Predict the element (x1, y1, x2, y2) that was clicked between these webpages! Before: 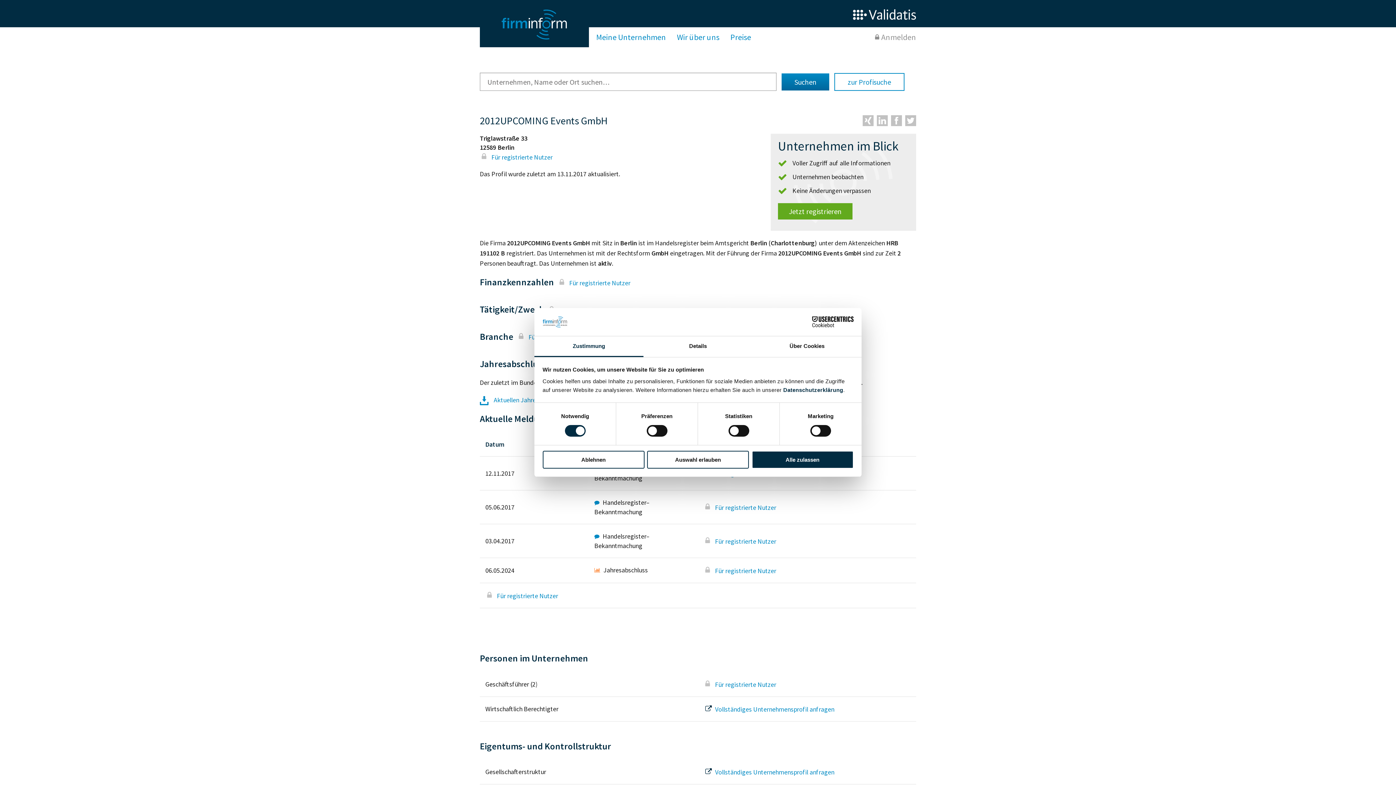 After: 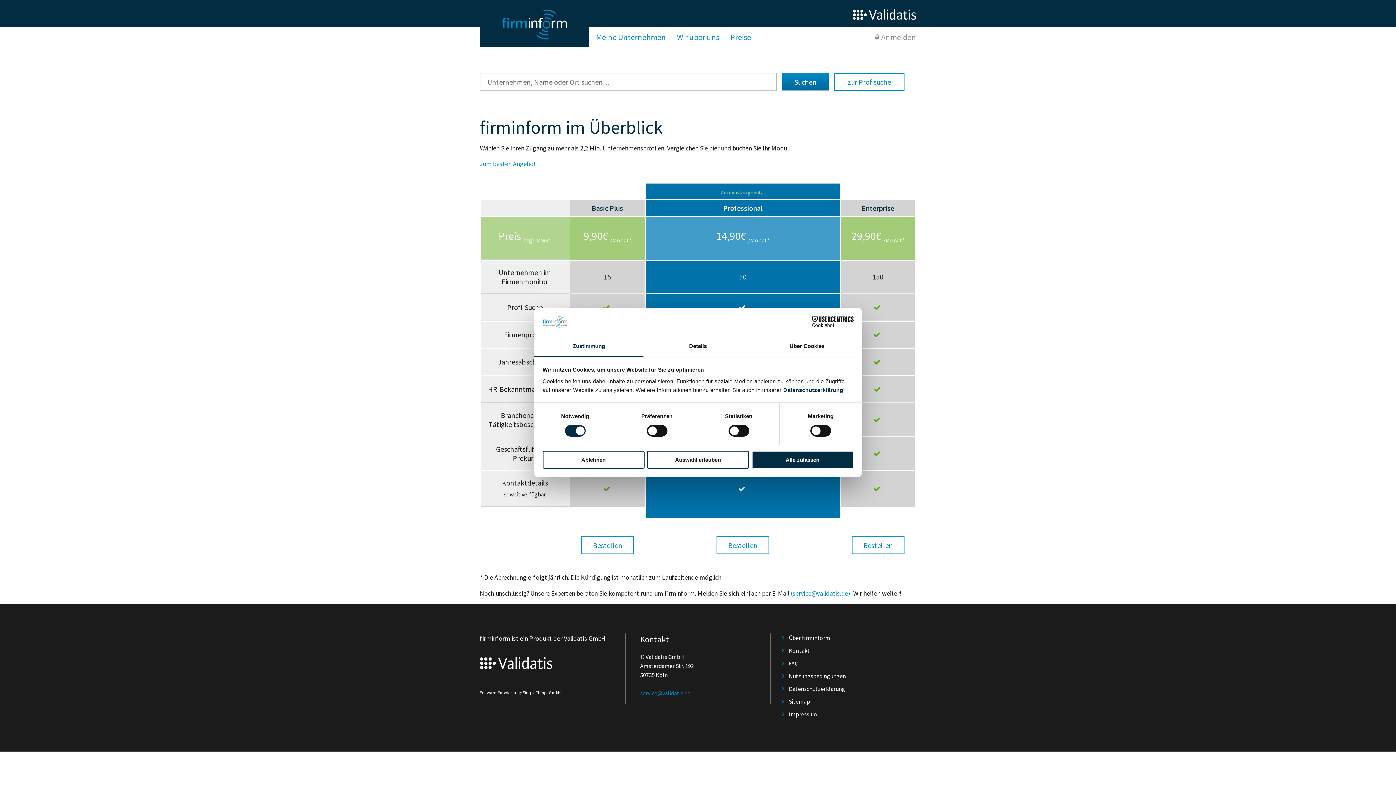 Action: label:  Für registrierte Nutzer bbox: (703, 566, 776, 575)